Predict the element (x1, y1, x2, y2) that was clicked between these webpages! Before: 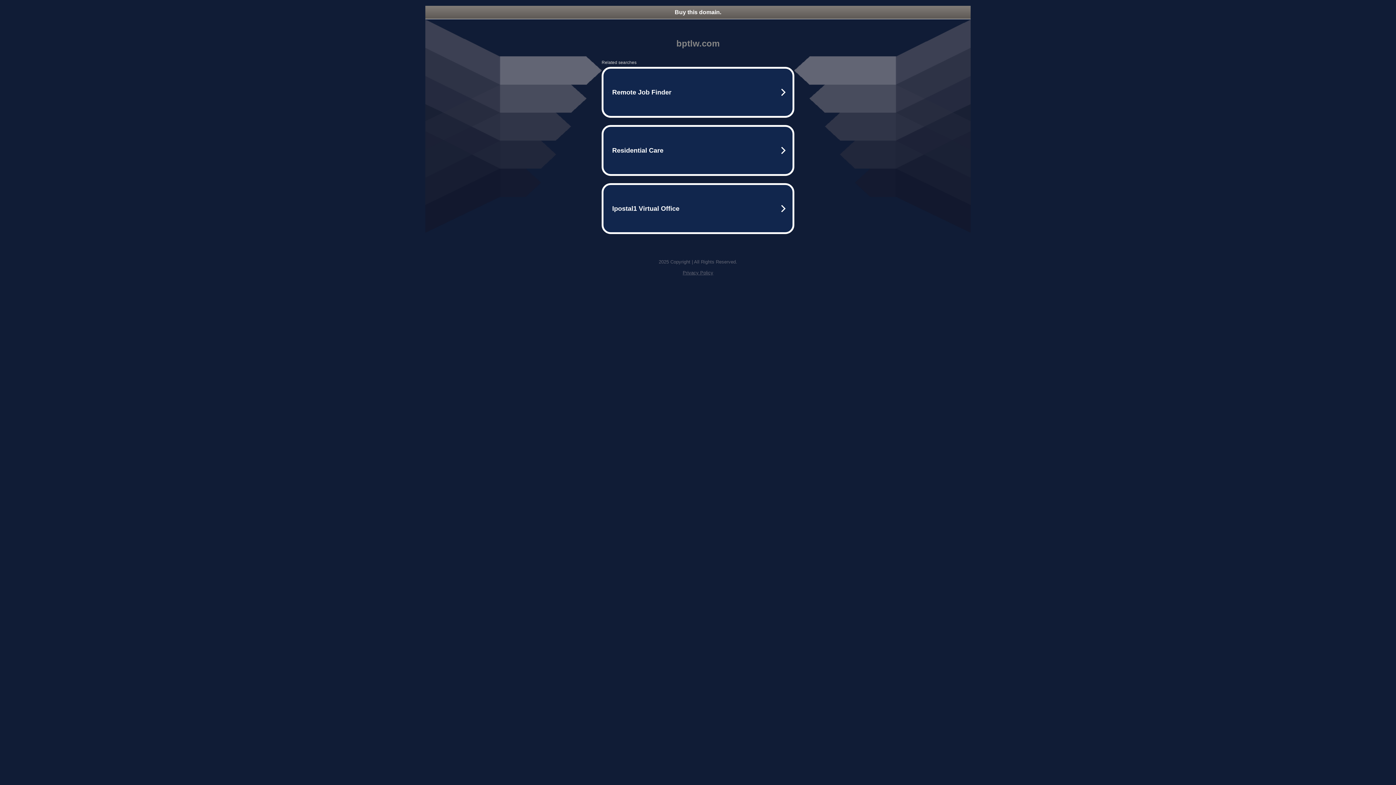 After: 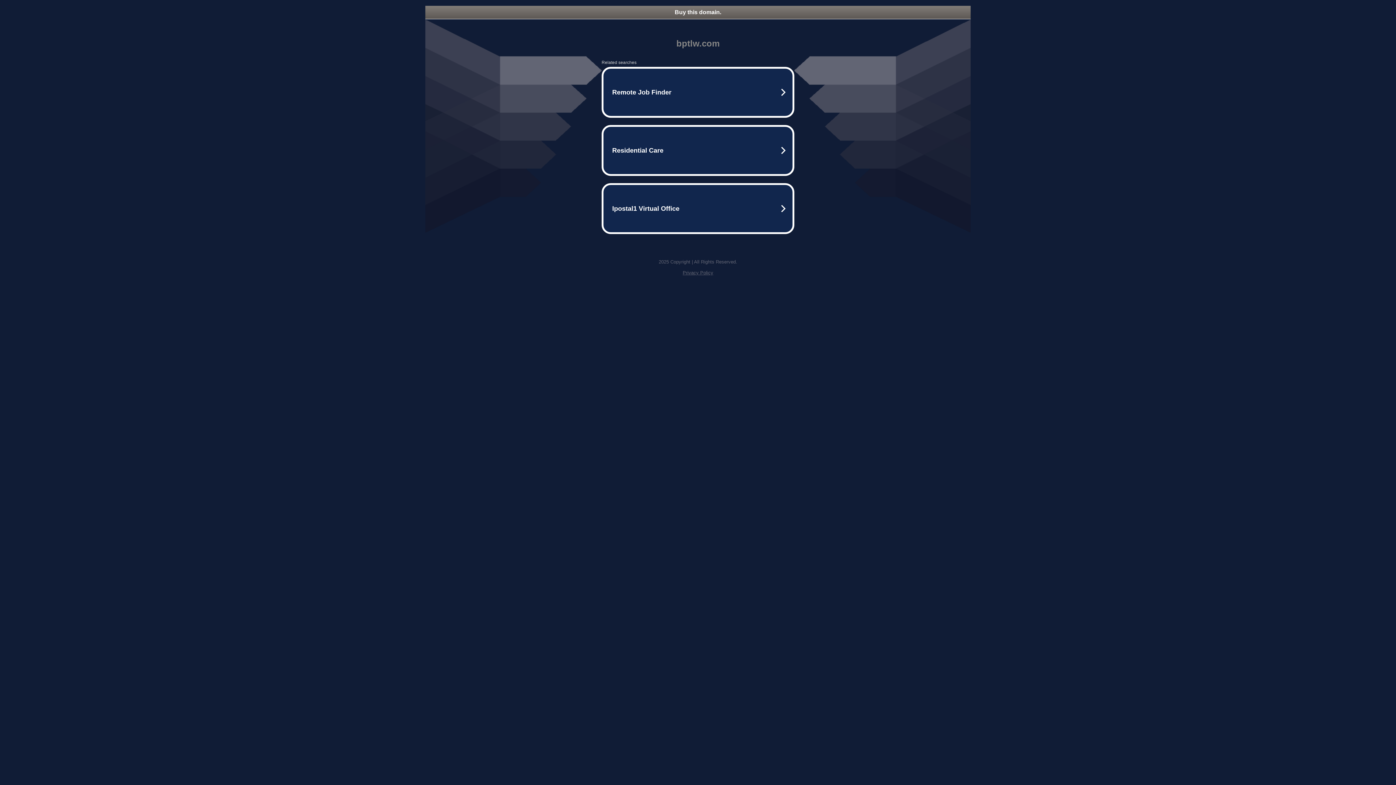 Action: label: Buy this domain. bbox: (425, 5, 970, 18)